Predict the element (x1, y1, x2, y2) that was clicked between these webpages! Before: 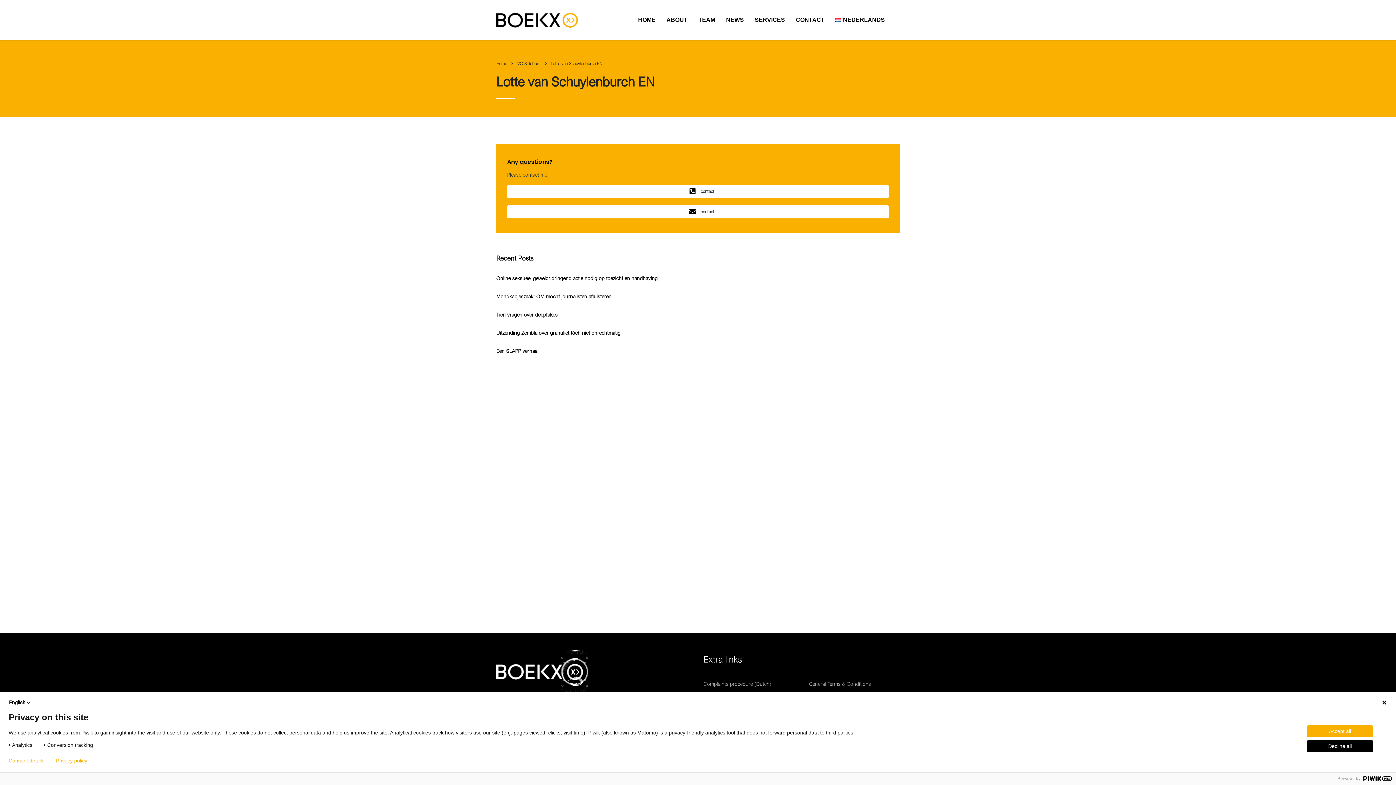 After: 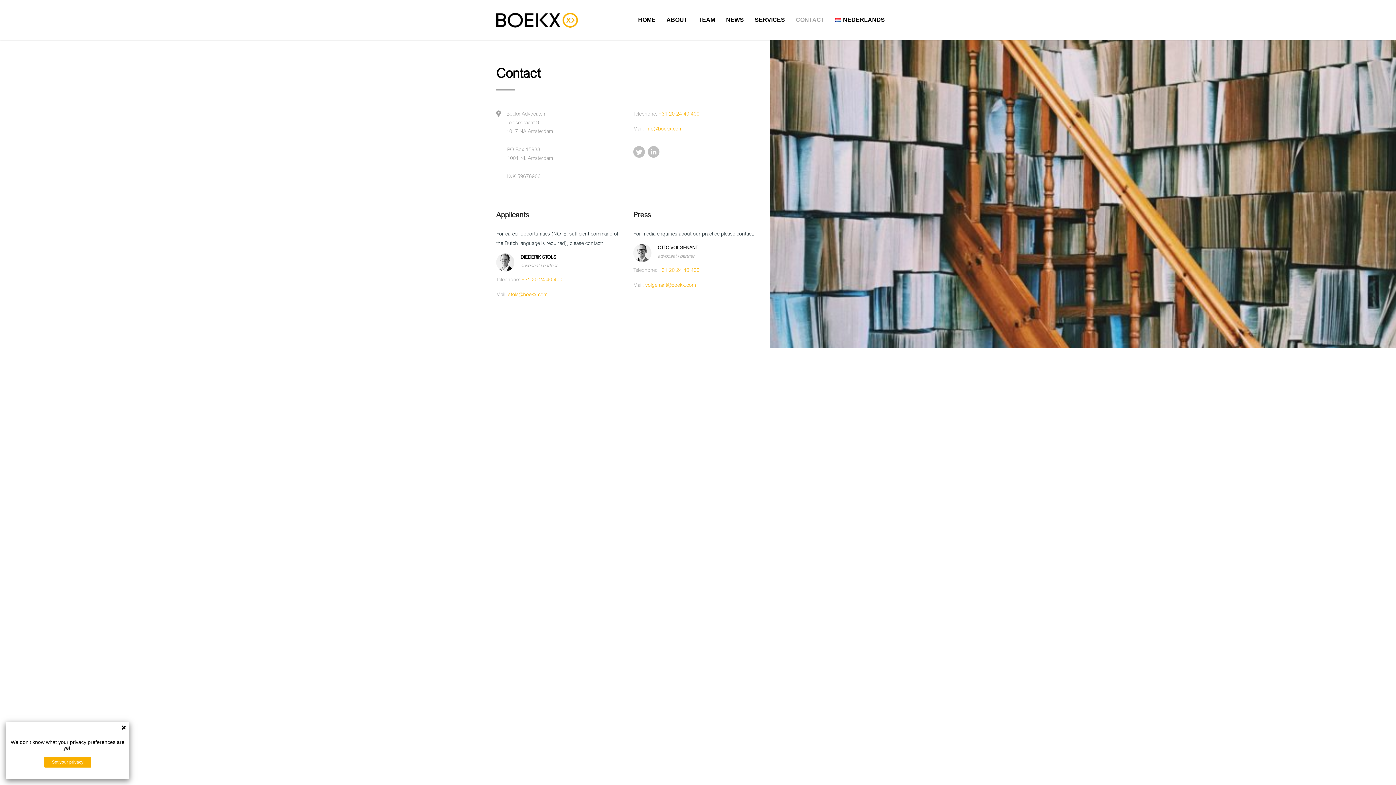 Action: label: CONTACT bbox: (790, 9, 830, 30)